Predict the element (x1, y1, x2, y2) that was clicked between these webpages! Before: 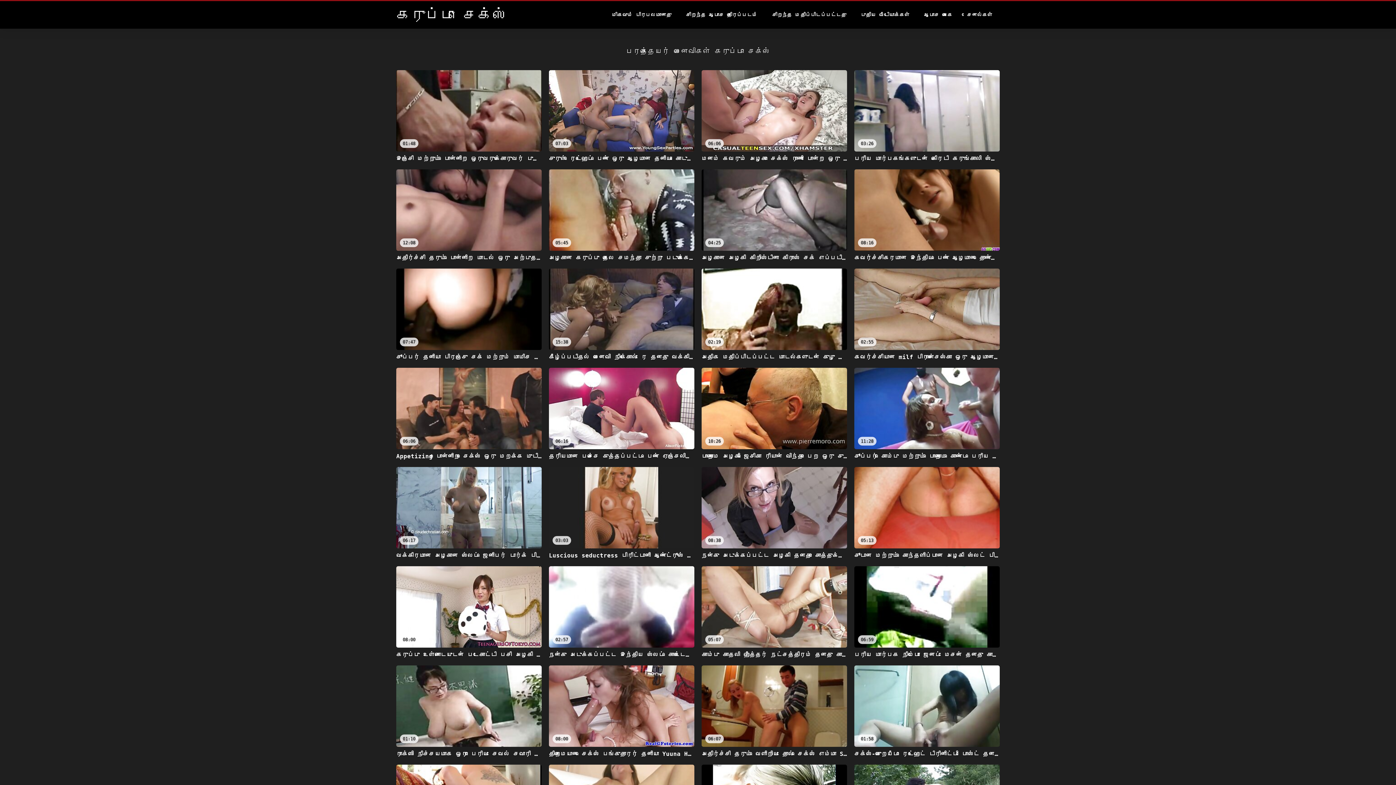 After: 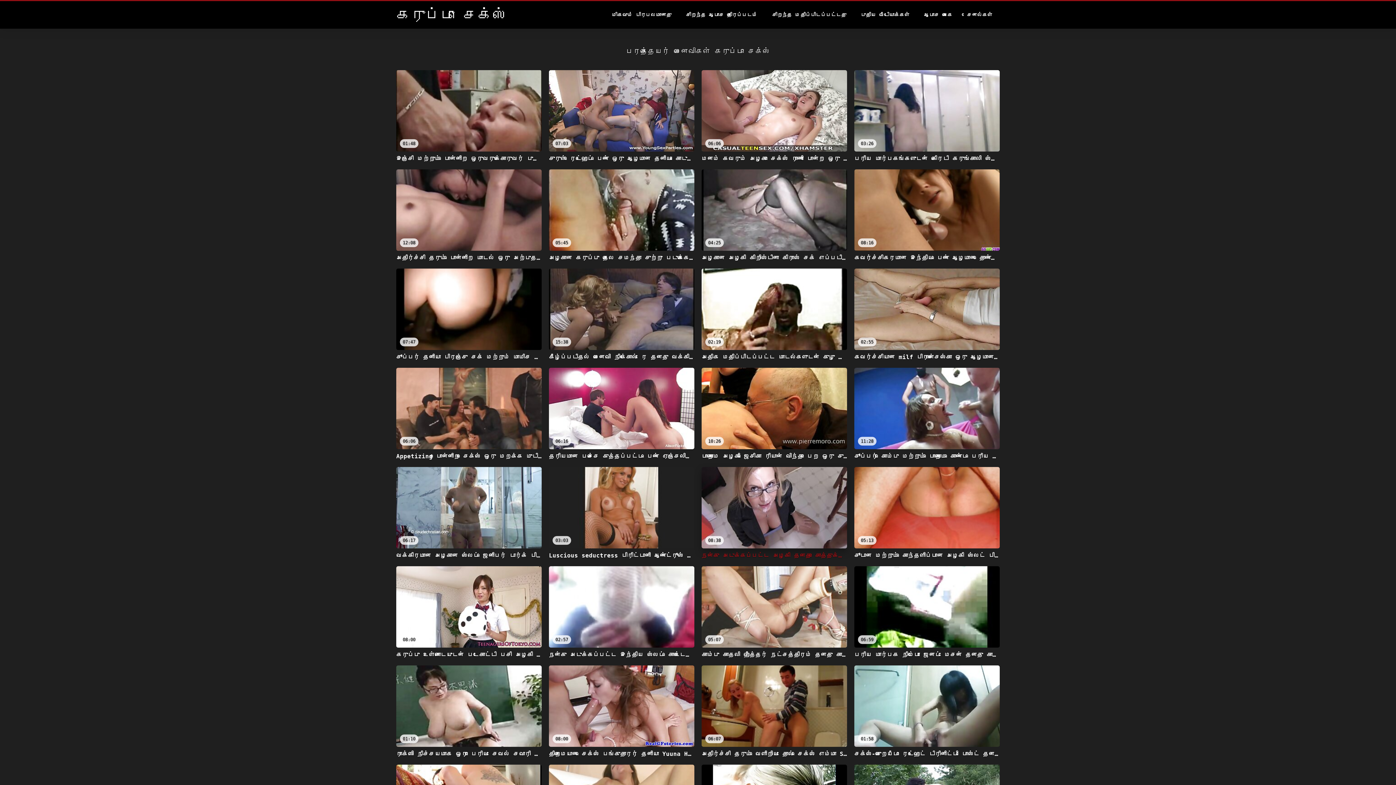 Action: label: 08:38
நன்கு அடுக்கப்பட்ட அழகி தனது சொத்துக்களுடன் விளையாட அனுமதிக்கிறது bbox: (701, 467, 847, 559)